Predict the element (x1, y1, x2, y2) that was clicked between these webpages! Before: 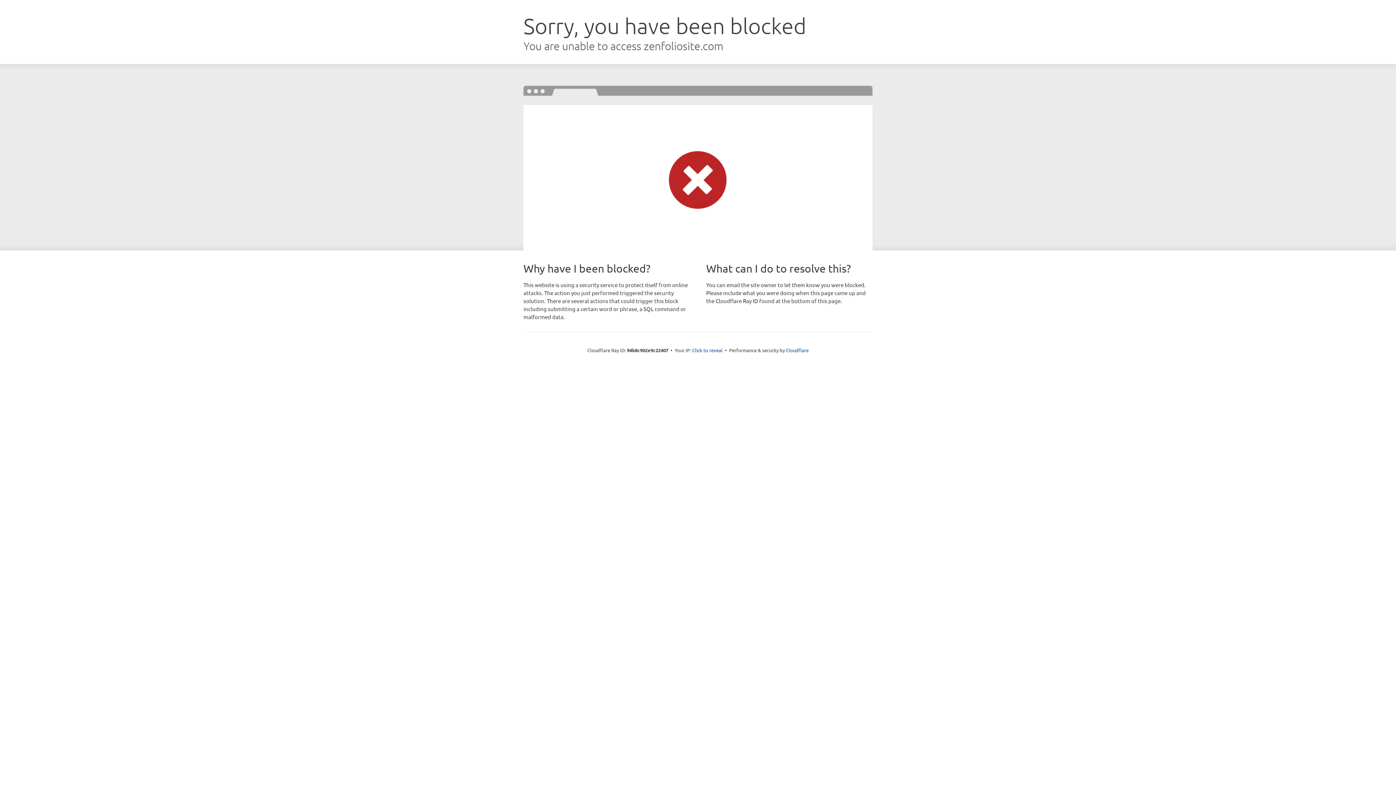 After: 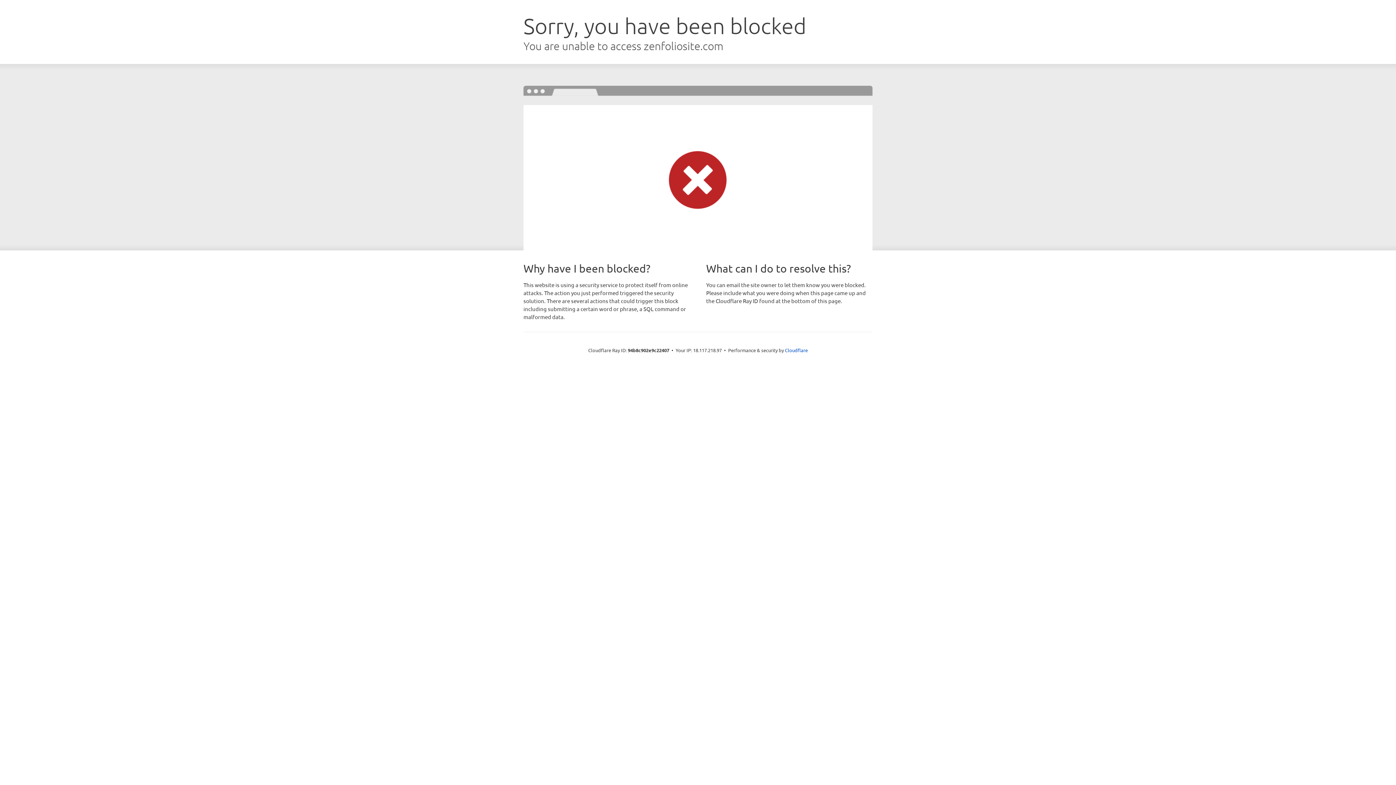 Action: bbox: (692, 346, 722, 353) label: Click to reveal